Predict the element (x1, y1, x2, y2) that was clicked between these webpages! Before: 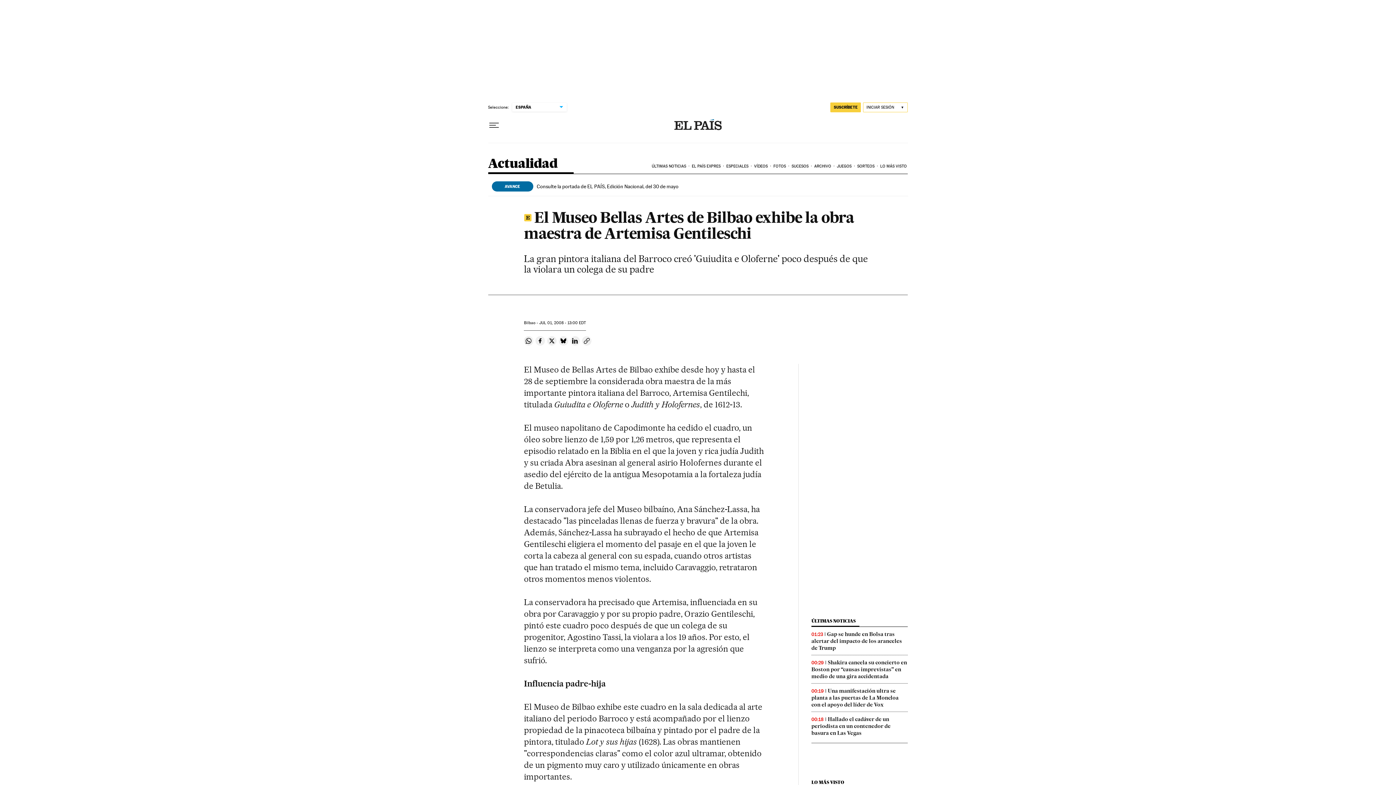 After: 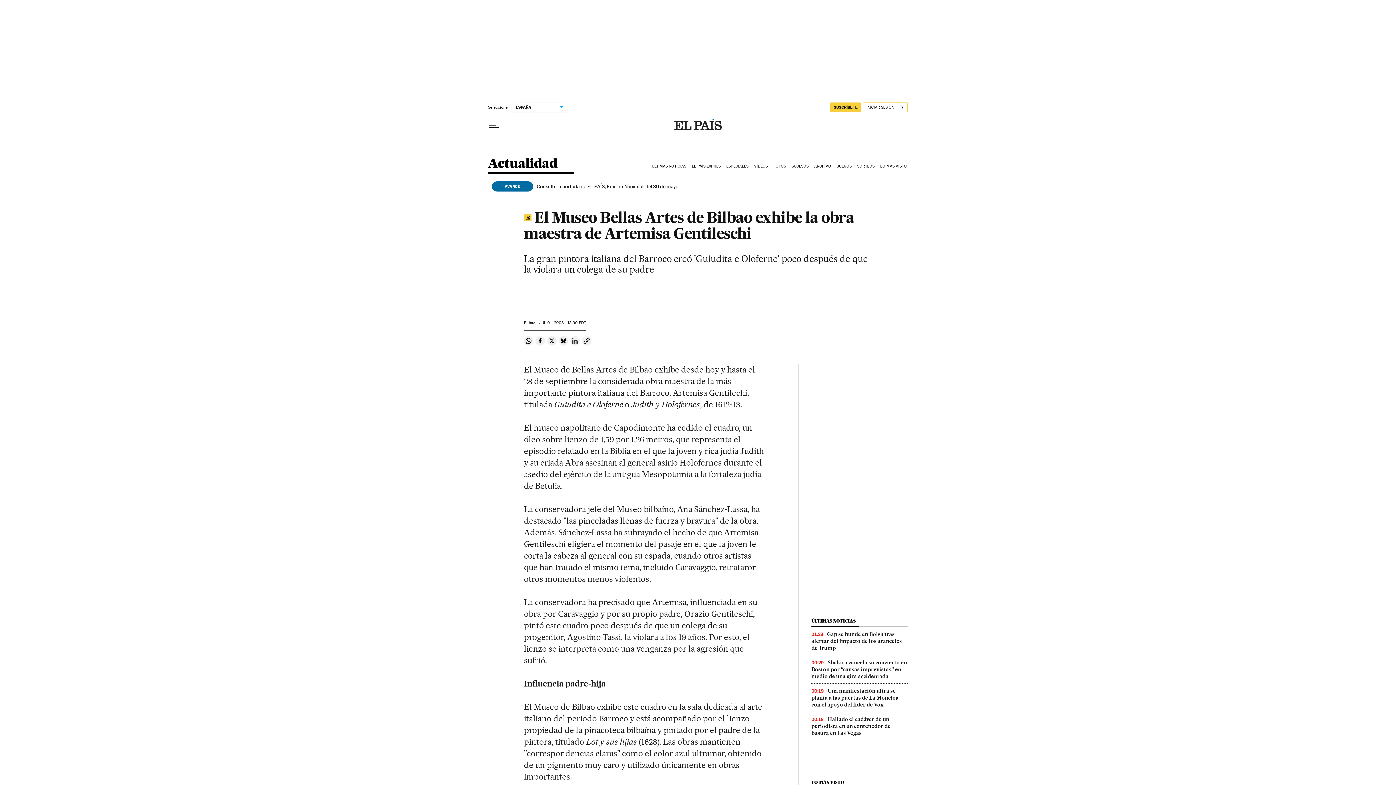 Action: label: Compartir en Linkedin bbox: (570, 336, 580, 345)